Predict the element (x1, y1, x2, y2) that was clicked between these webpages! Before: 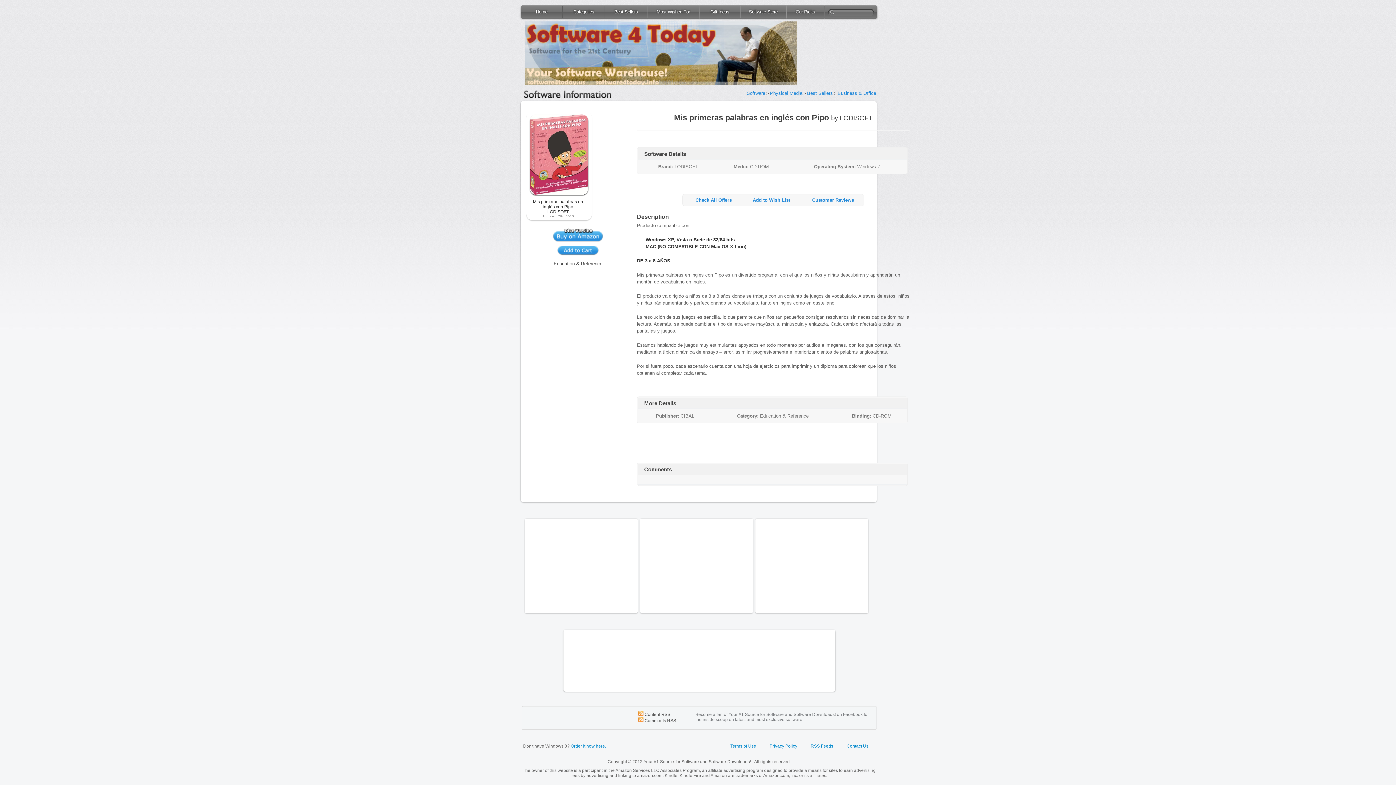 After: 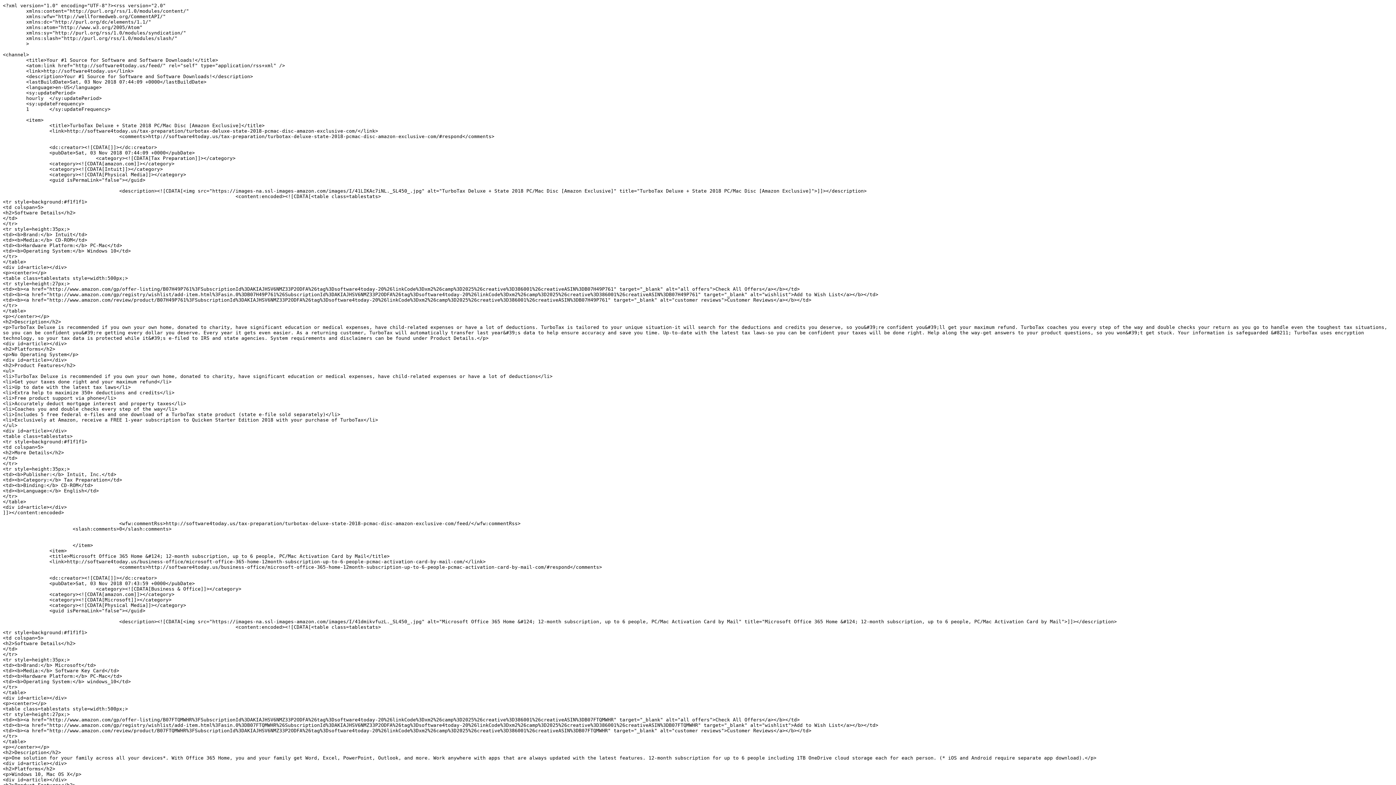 Action: label: RSS Feeds bbox: (804, 744, 833, 749)